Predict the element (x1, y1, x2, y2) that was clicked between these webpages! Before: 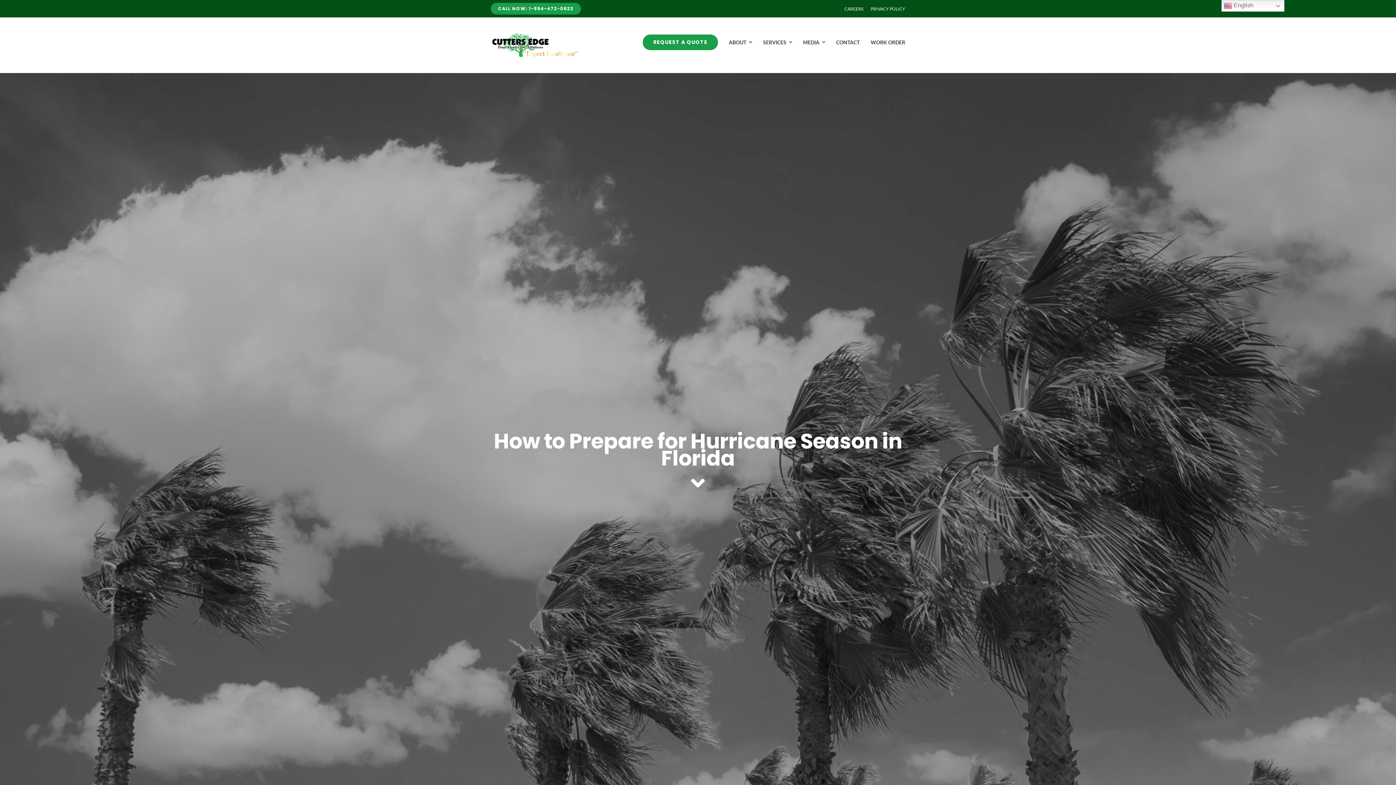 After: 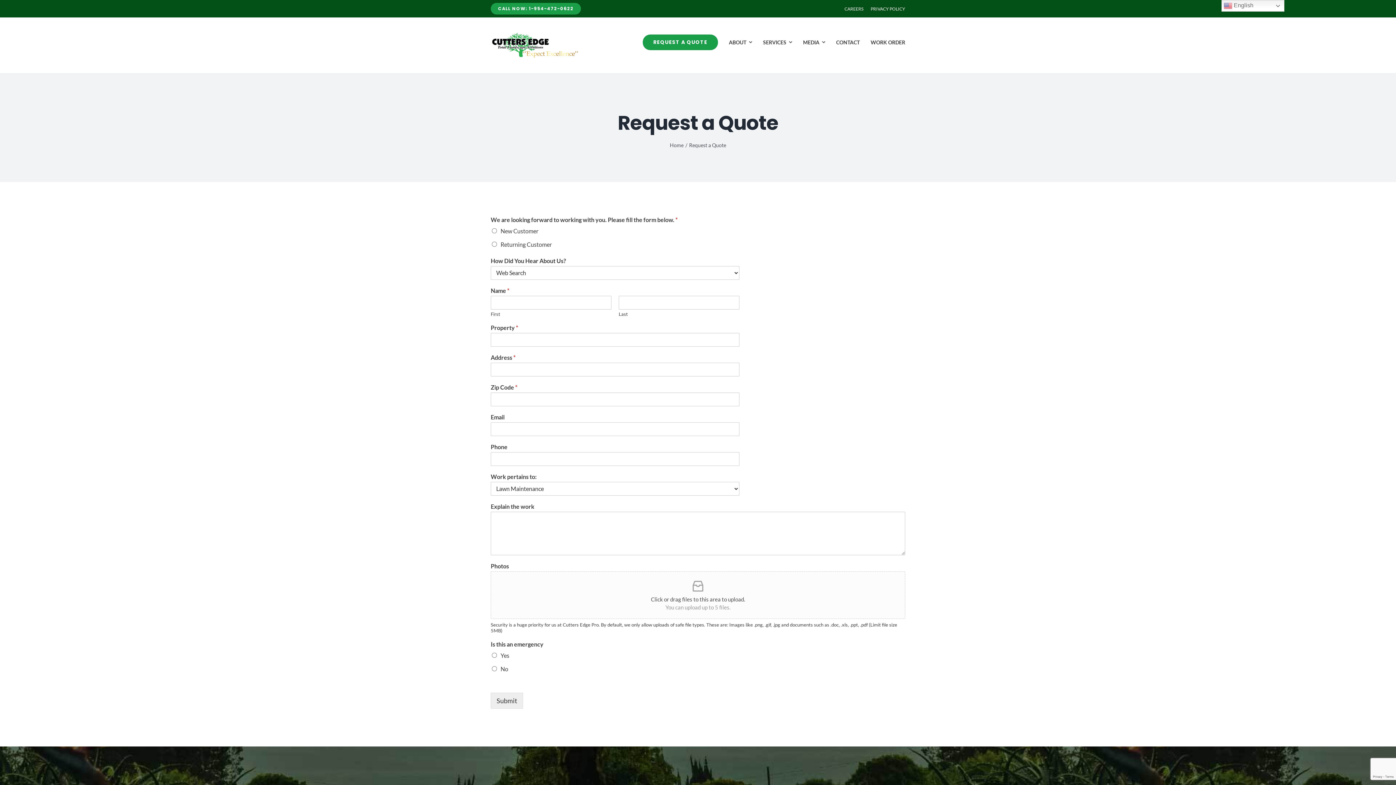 Action: label: REQUEST A QUOTE bbox: (642, 32, 718, 52)